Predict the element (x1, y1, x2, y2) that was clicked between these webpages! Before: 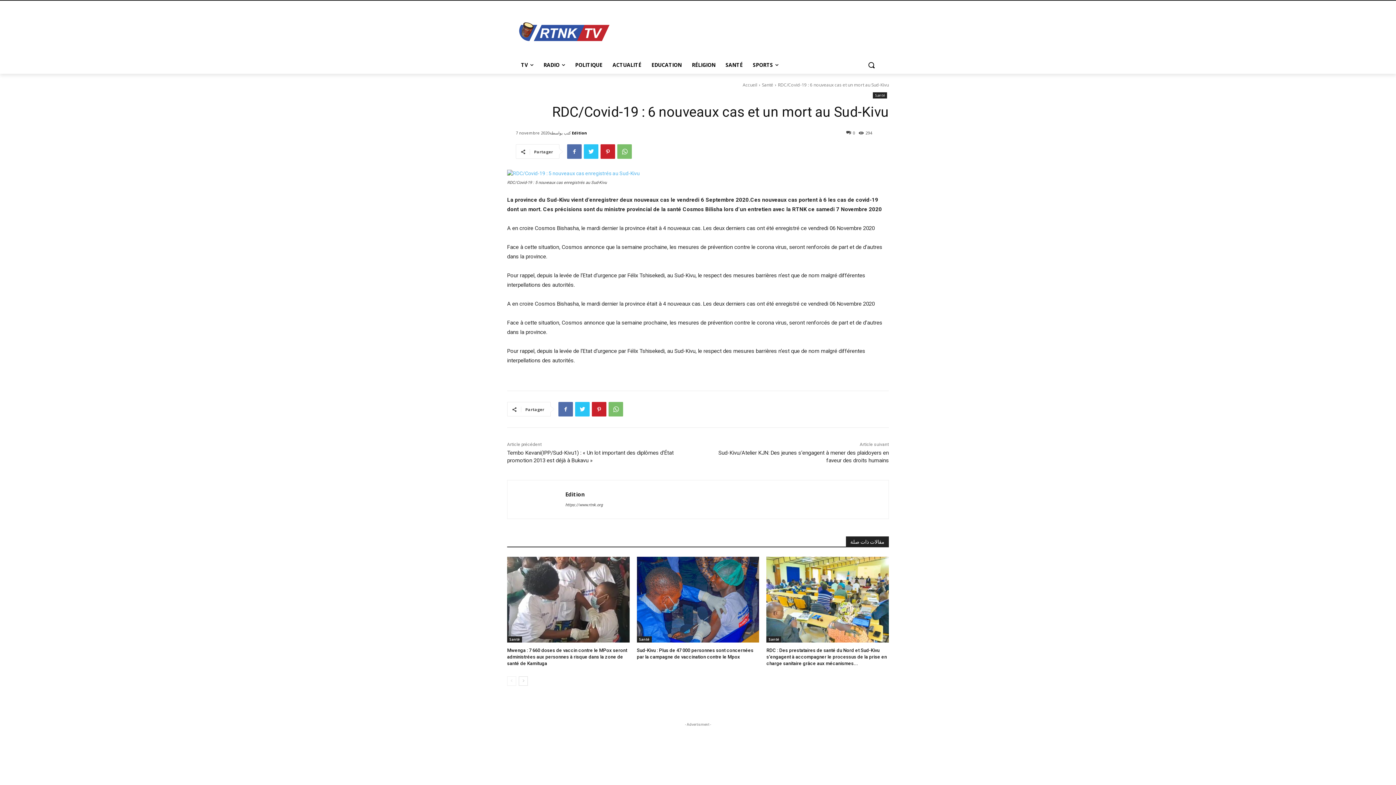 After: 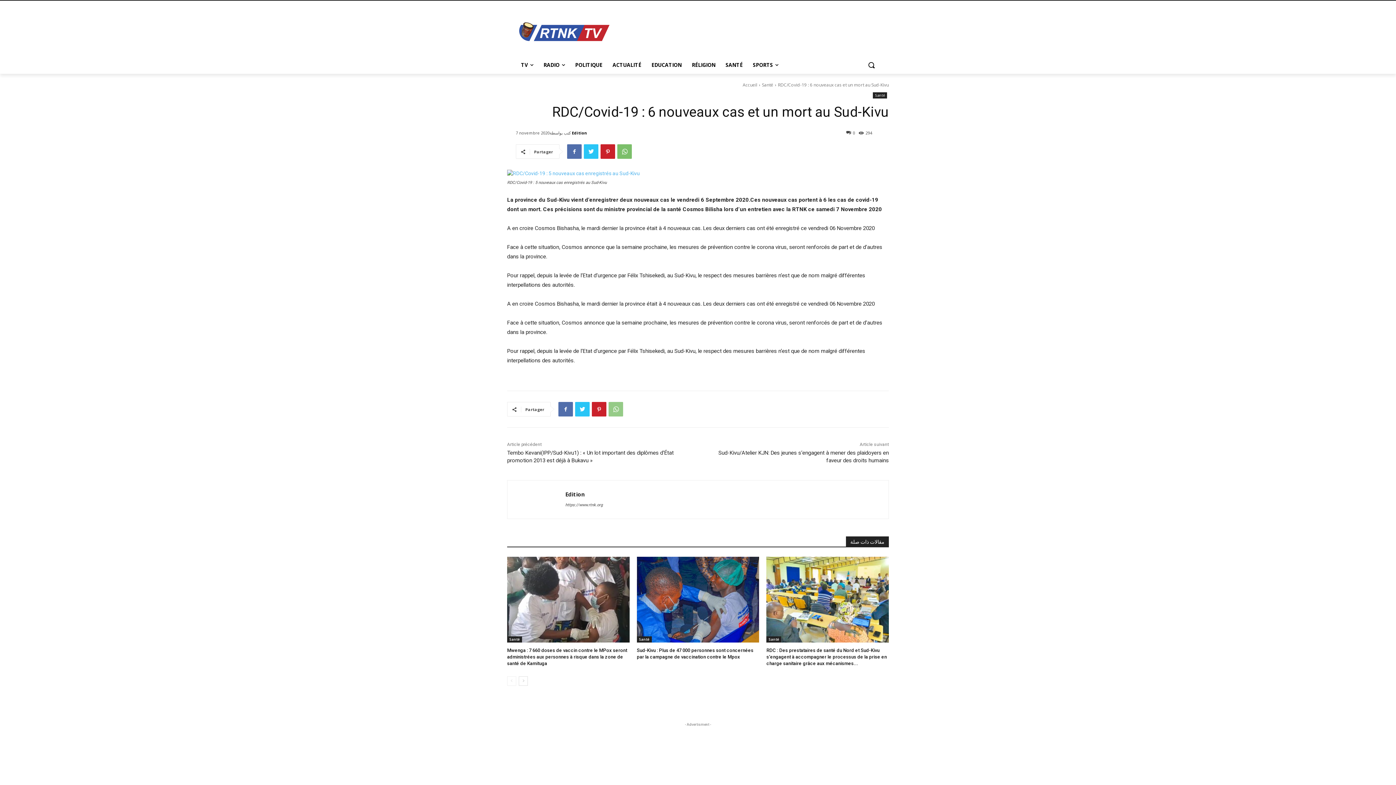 Action: bbox: (608, 402, 623, 416)